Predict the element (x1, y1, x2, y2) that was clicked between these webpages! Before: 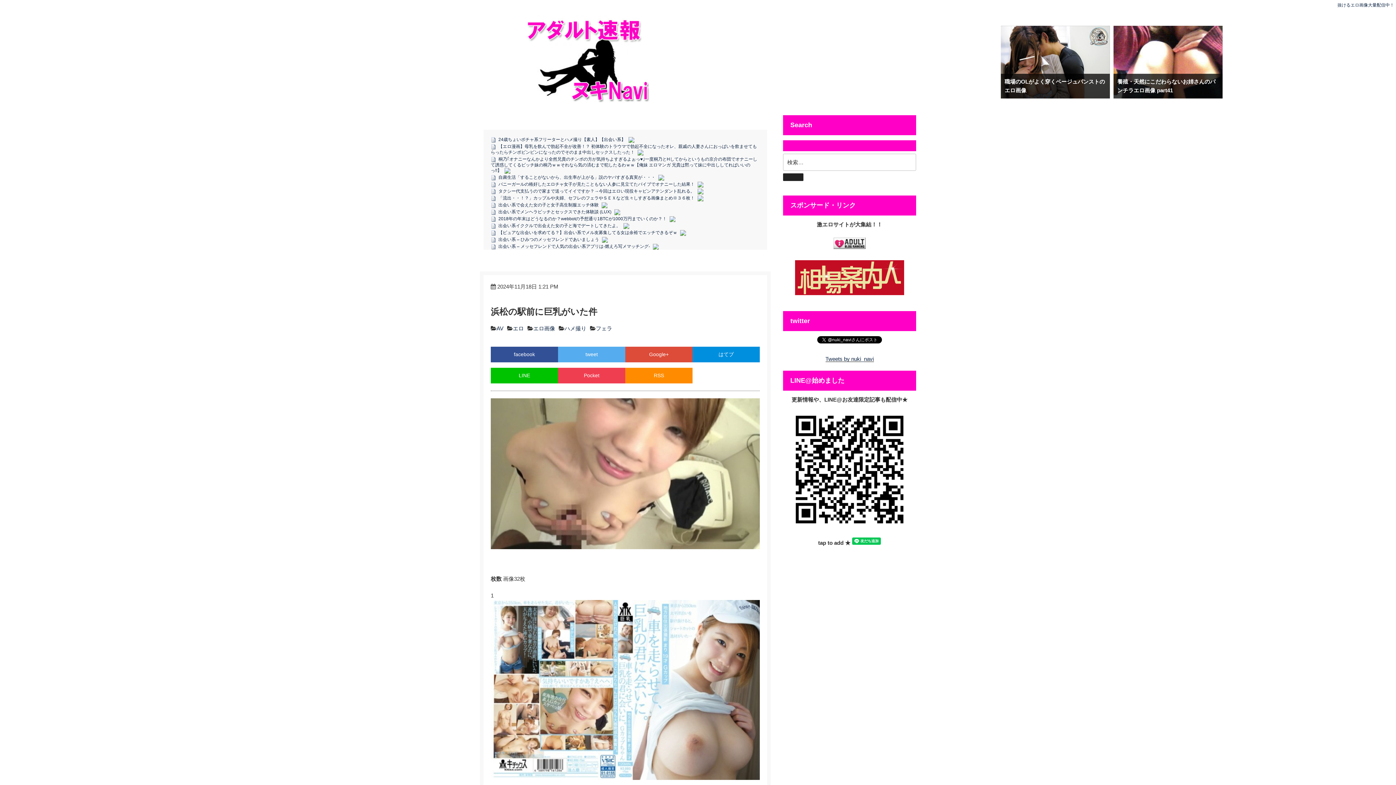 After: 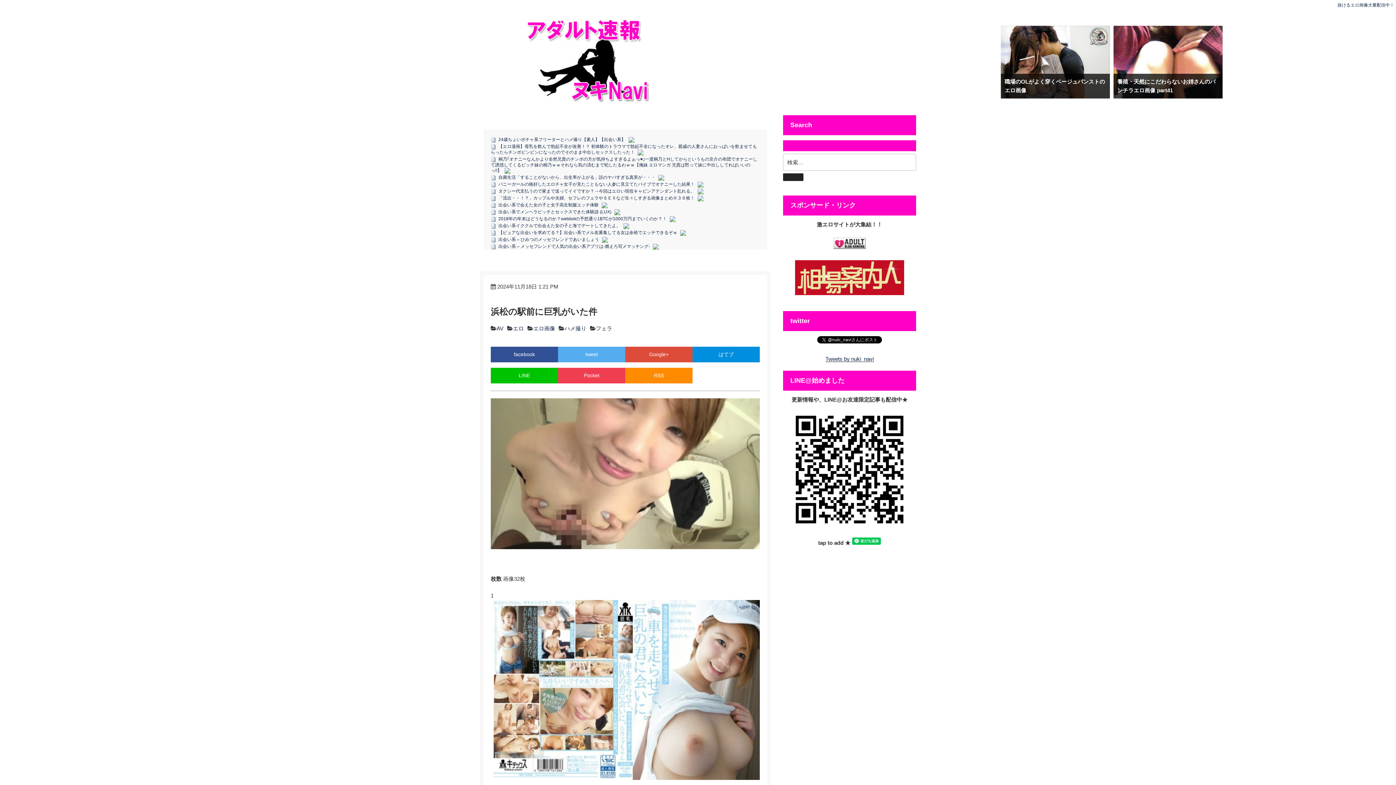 Action: bbox: (628, 137, 634, 142)